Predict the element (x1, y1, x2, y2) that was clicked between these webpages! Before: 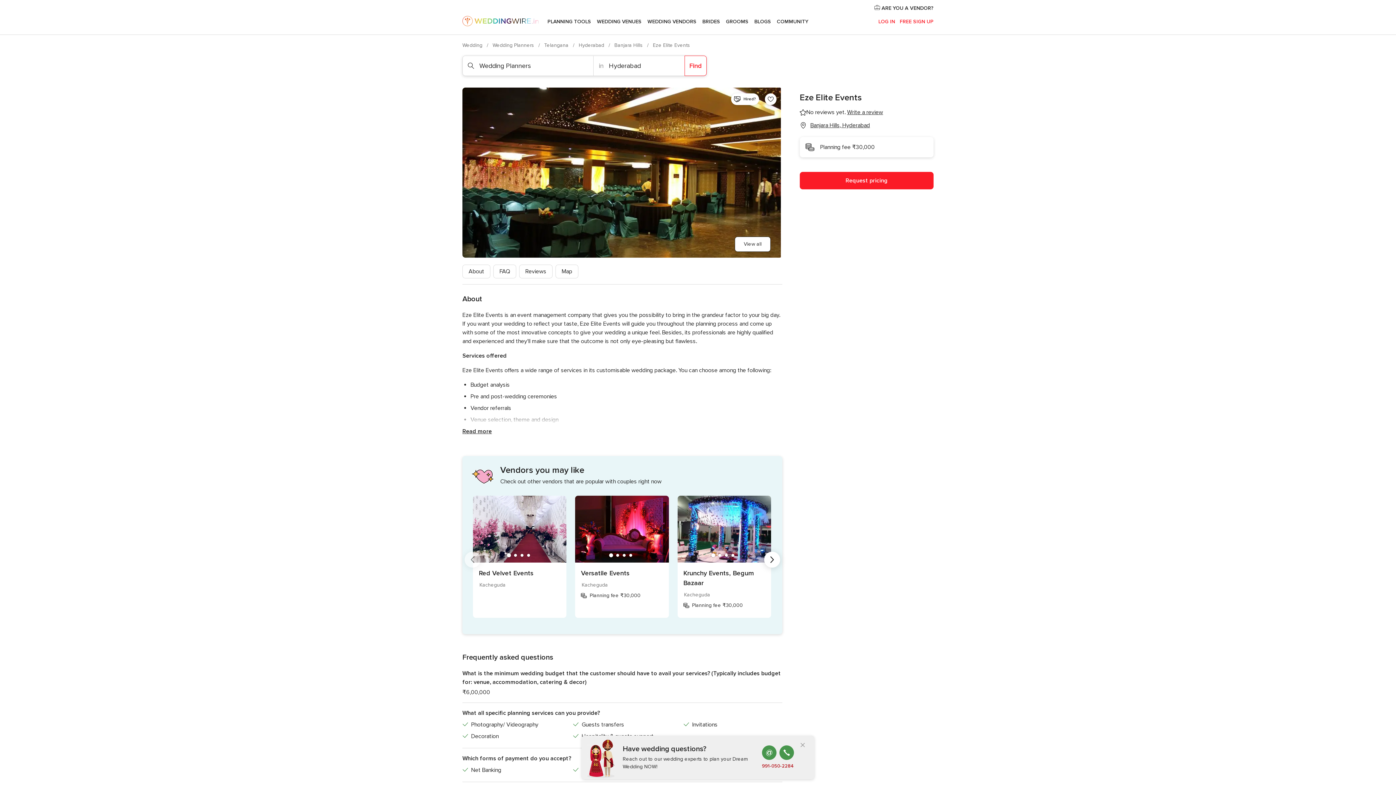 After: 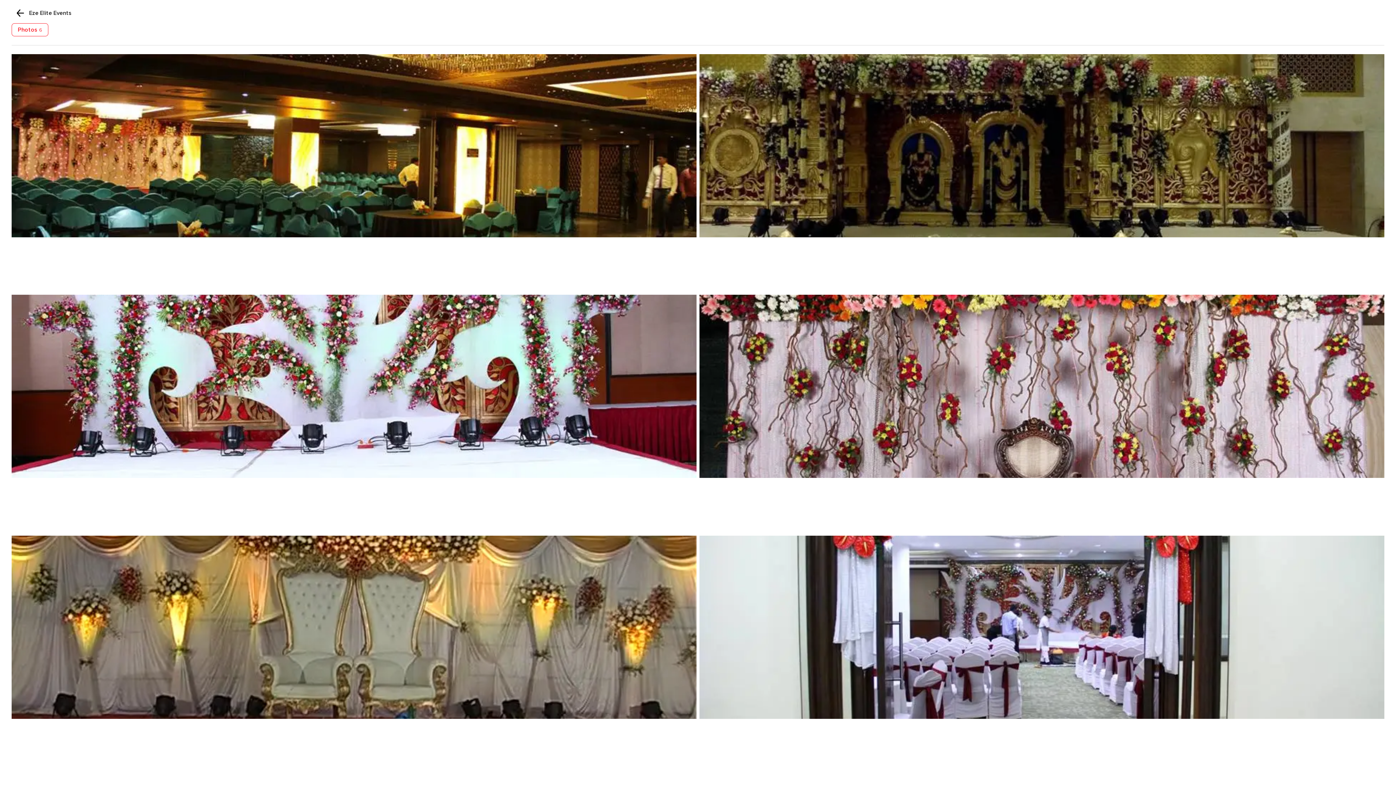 Action: bbox: (734, 236, 770, 252) label: View all